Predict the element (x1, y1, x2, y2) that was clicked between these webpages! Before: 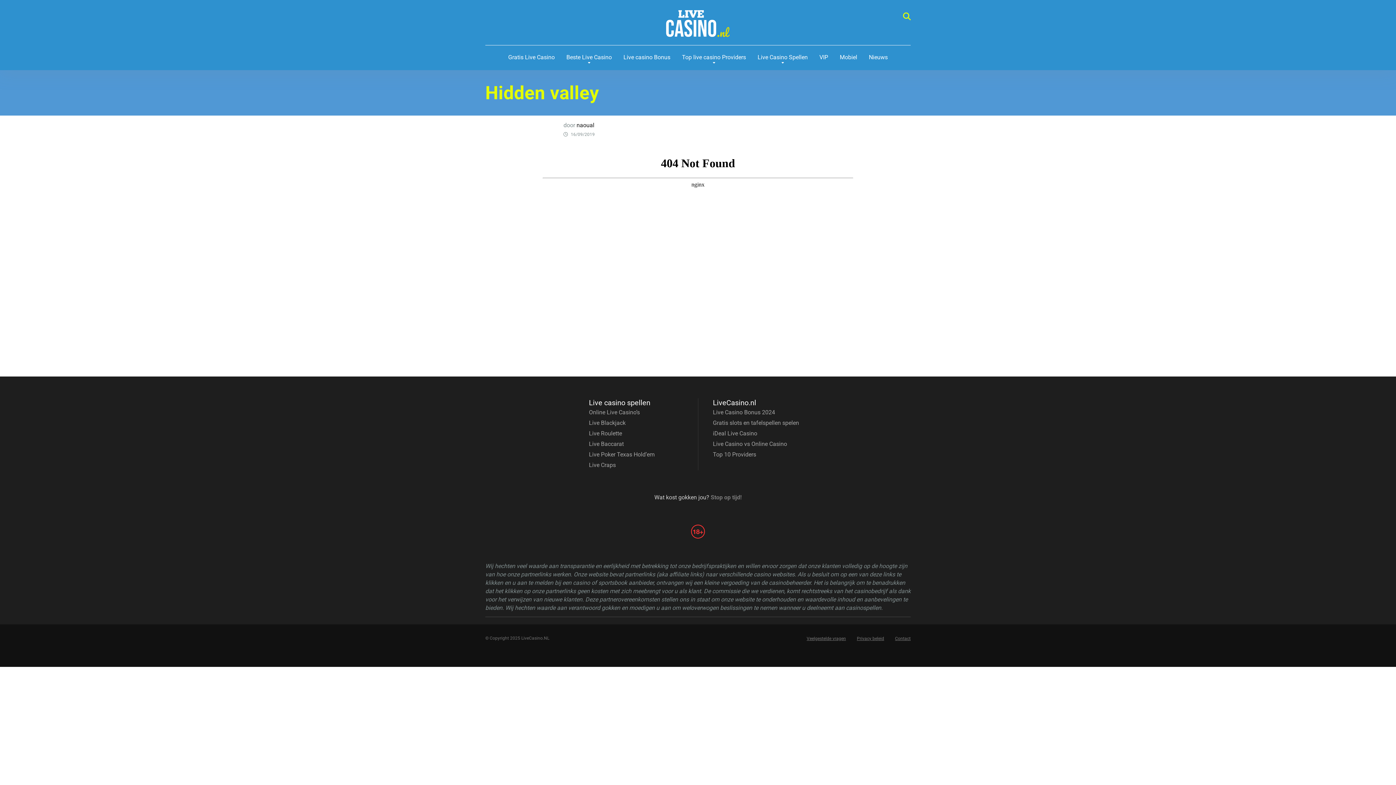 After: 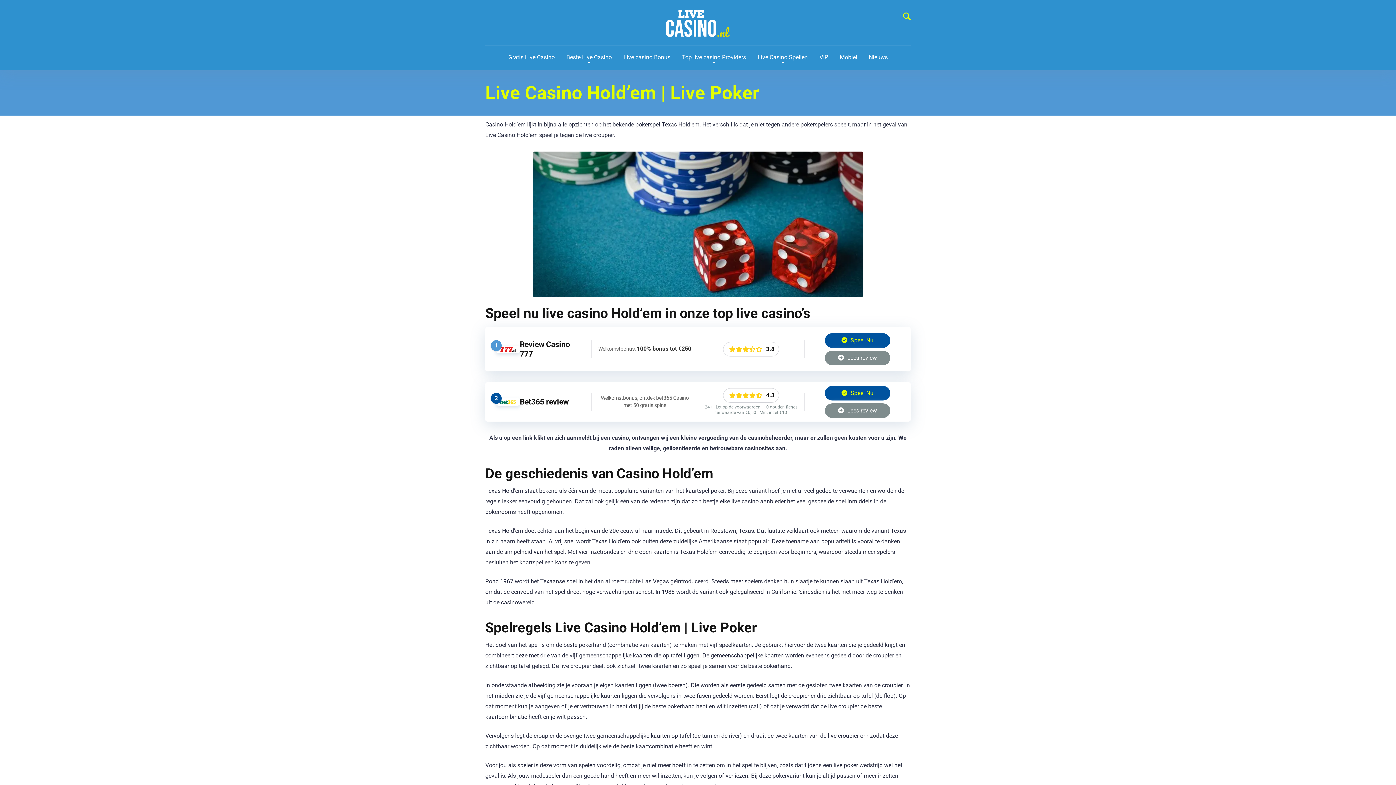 Action: bbox: (589, 449, 683, 460) label: Live Poker Texas Hold’em